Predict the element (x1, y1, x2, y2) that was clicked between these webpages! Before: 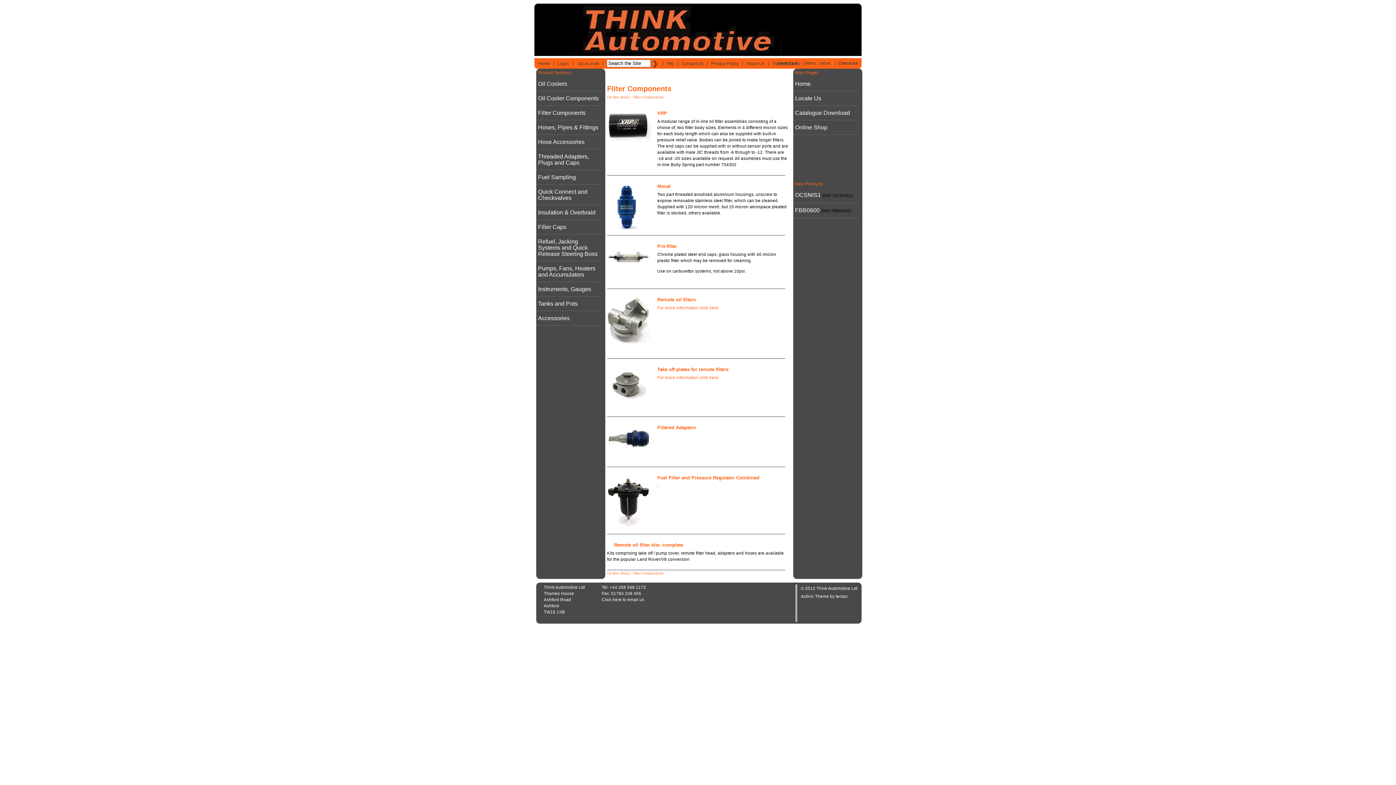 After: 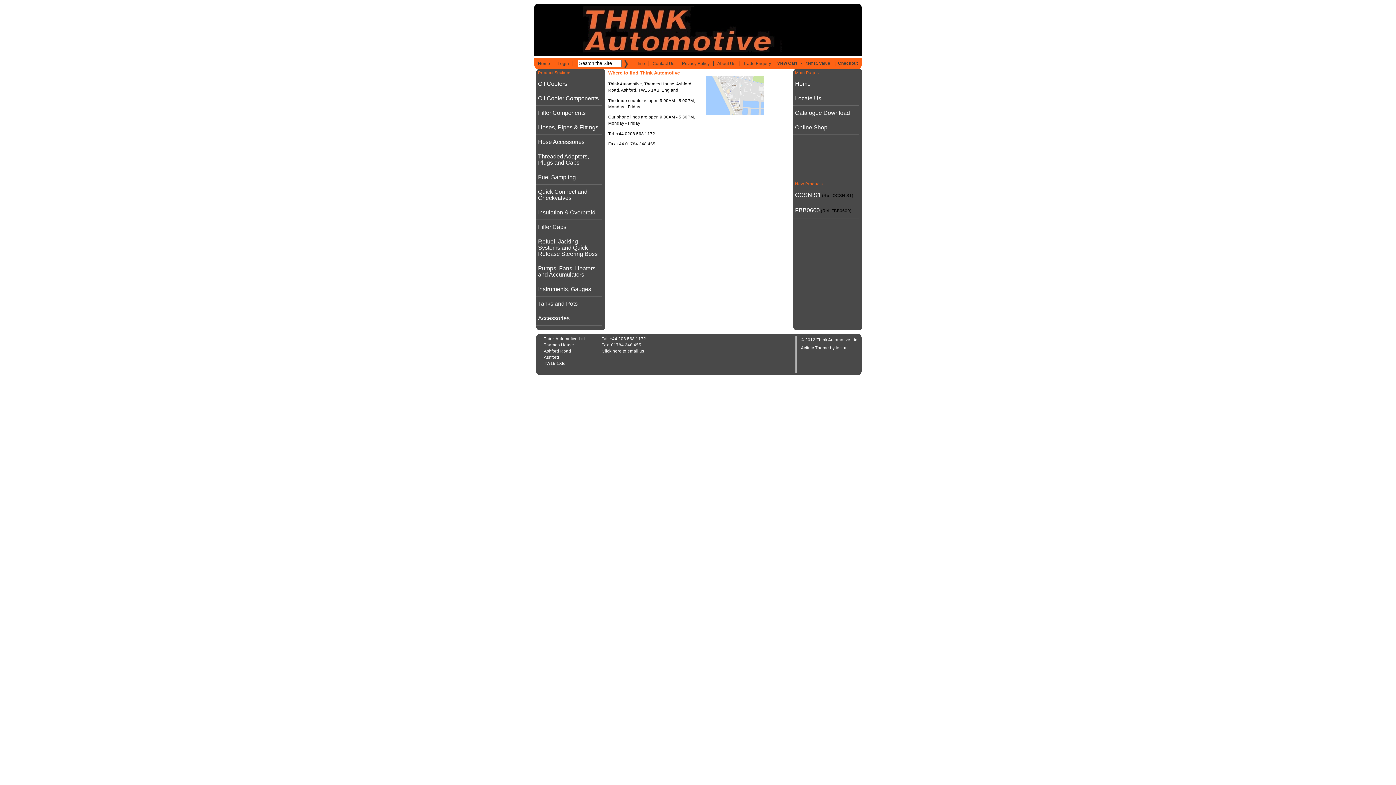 Action: bbox: (795, 95, 821, 101) label: Locate Us